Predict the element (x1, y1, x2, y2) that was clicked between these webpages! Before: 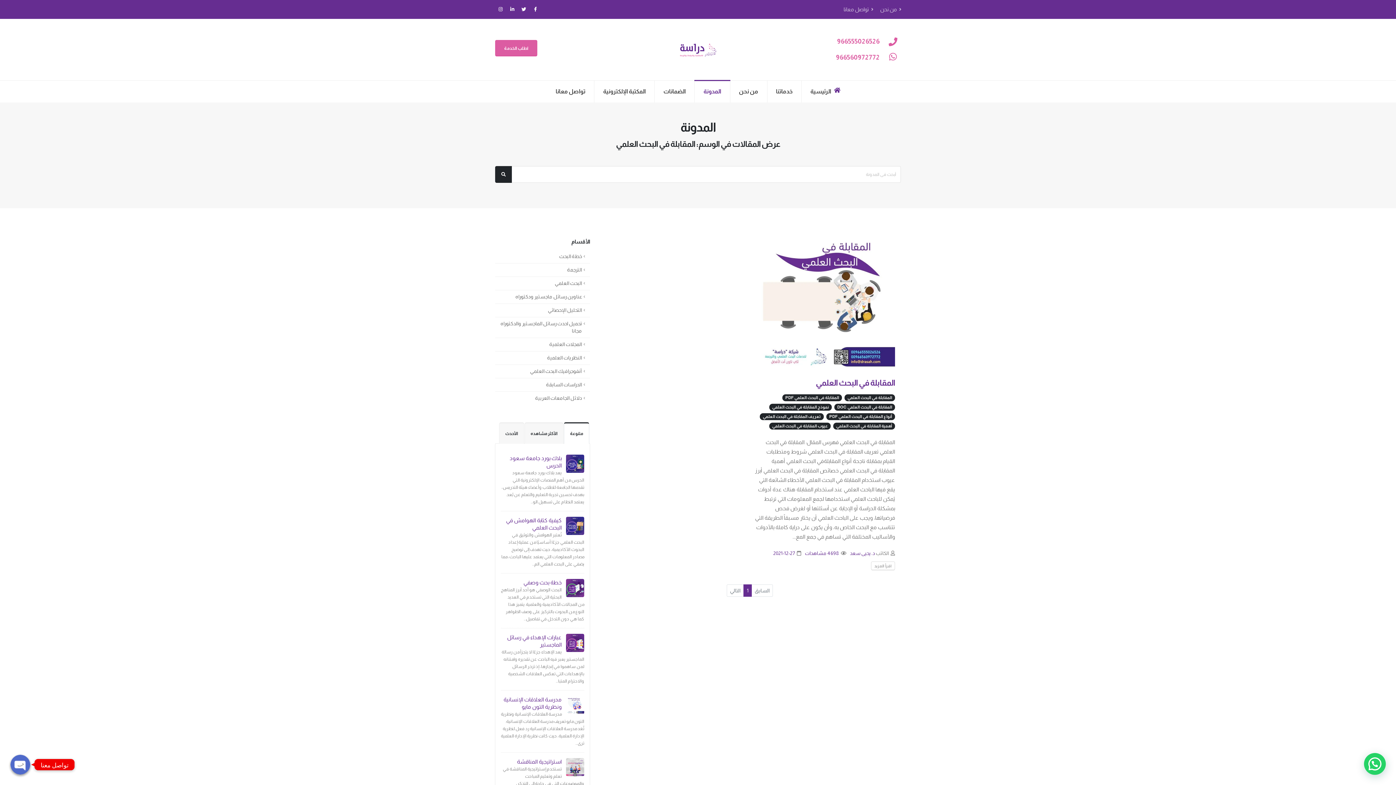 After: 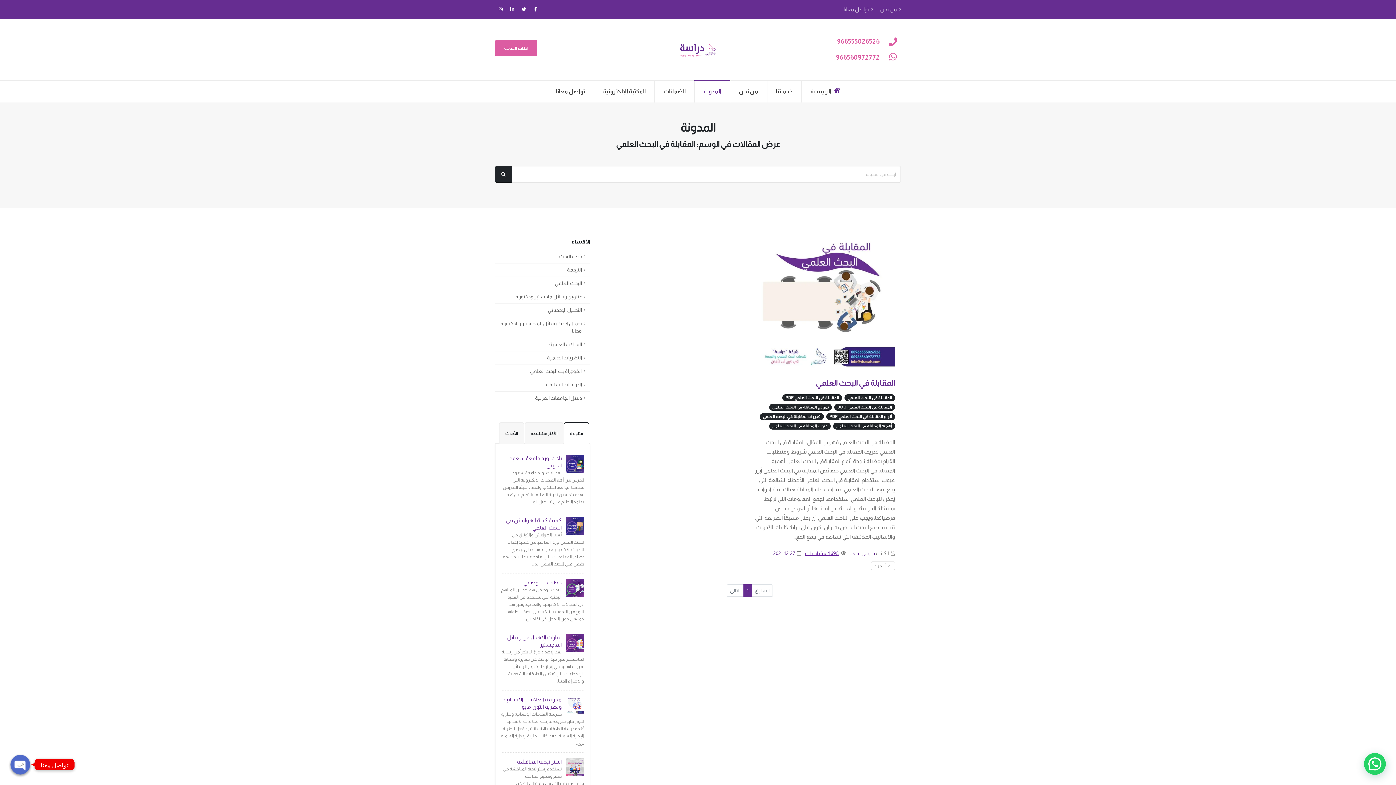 Action: bbox: (805, 550, 839, 556) label: 4698 مشاهدات